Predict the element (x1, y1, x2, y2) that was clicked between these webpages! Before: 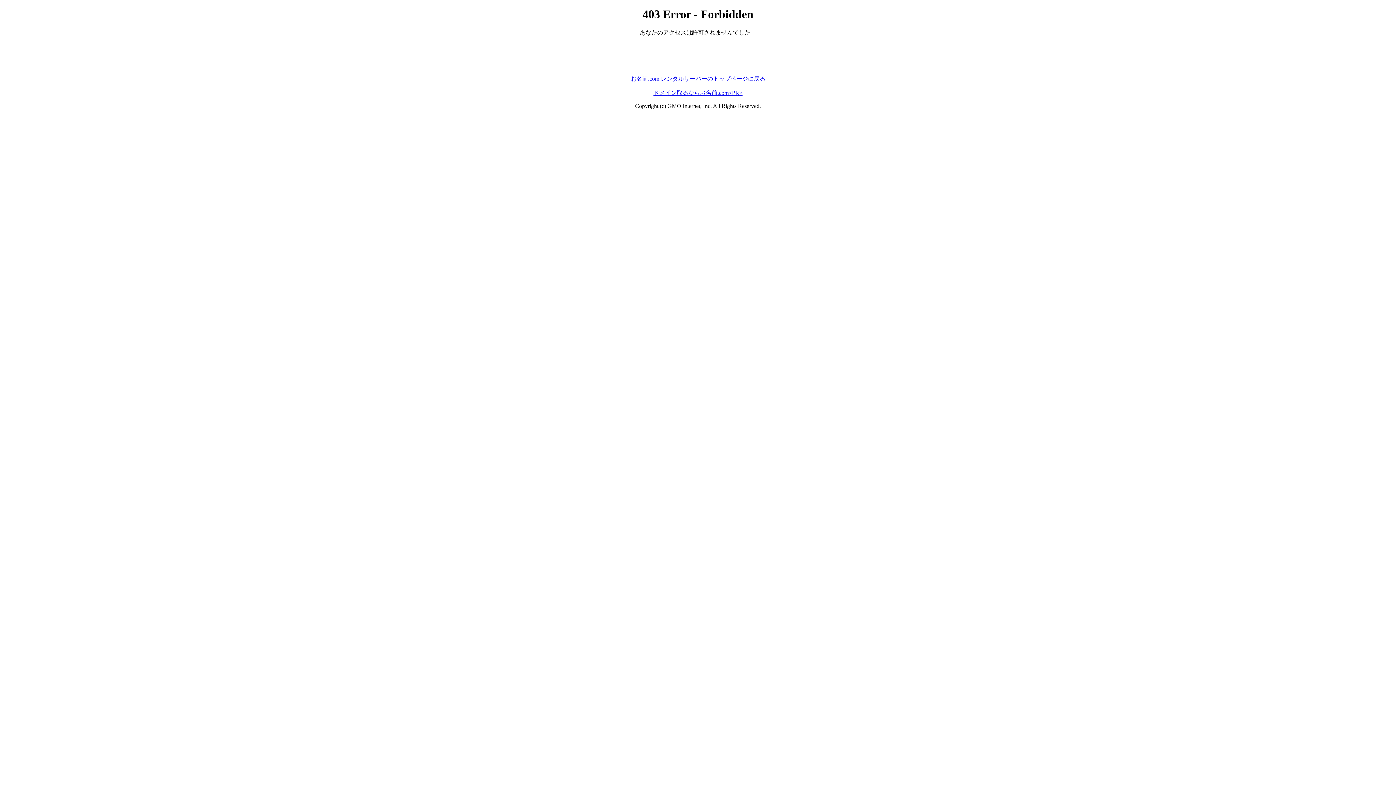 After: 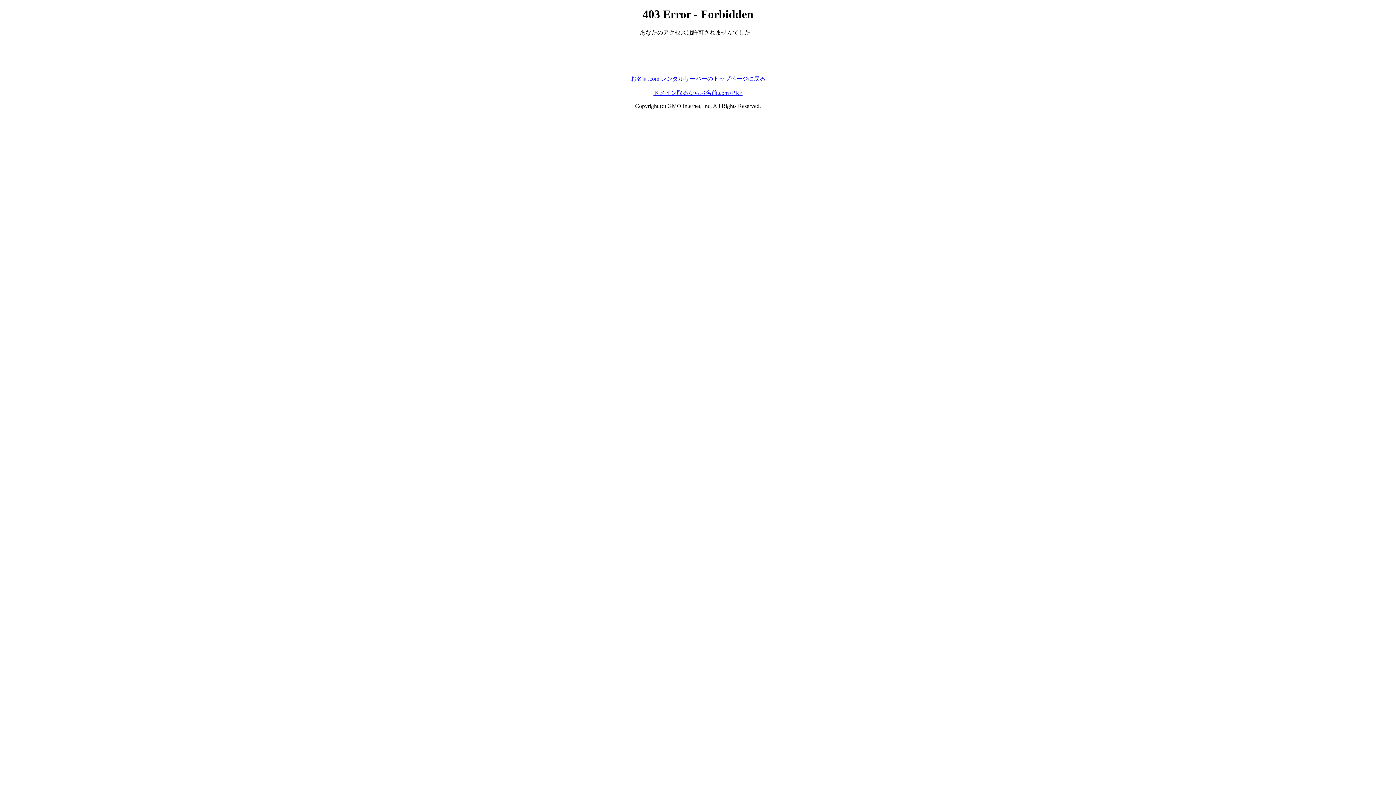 Action: label: ドメイン取るならお名前.com<PR> bbox: (653, 89, 742, 95)